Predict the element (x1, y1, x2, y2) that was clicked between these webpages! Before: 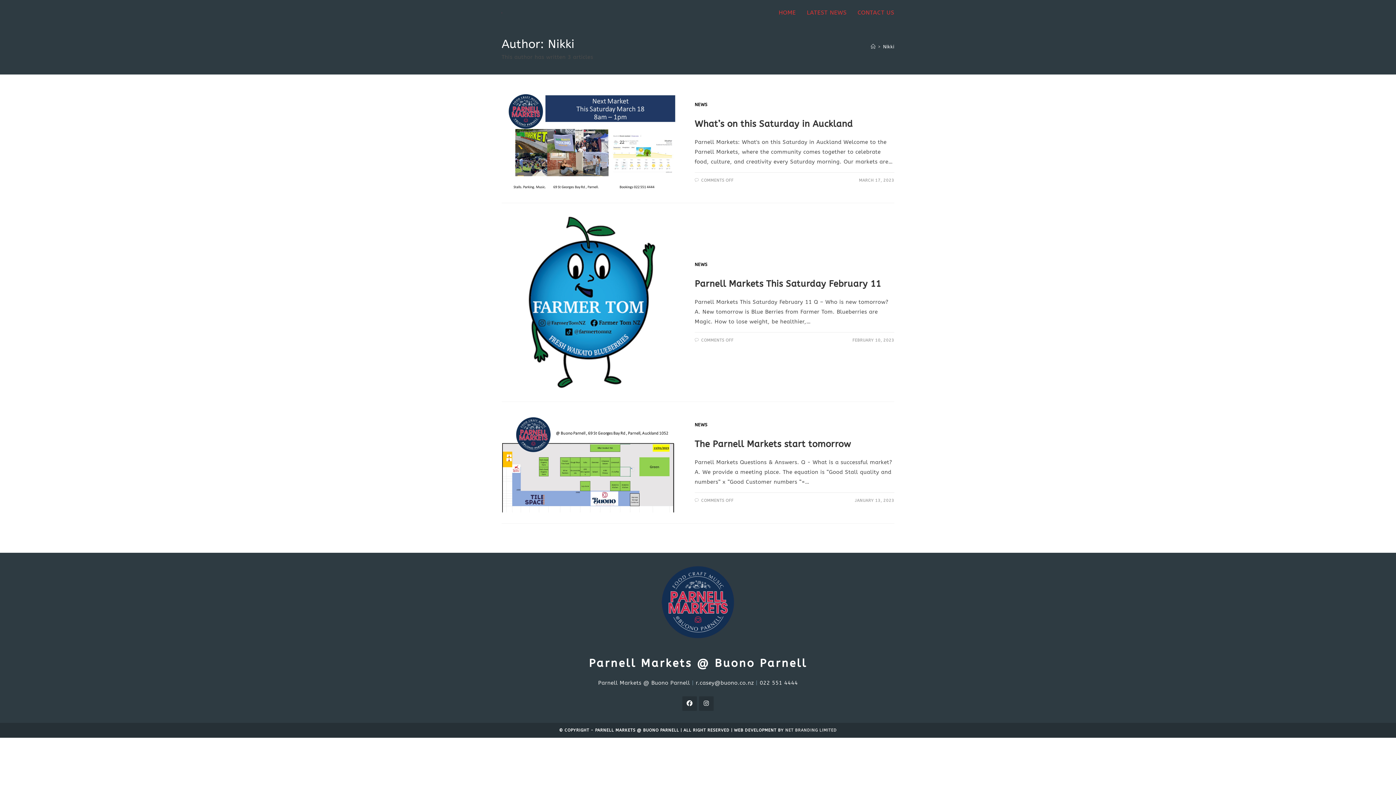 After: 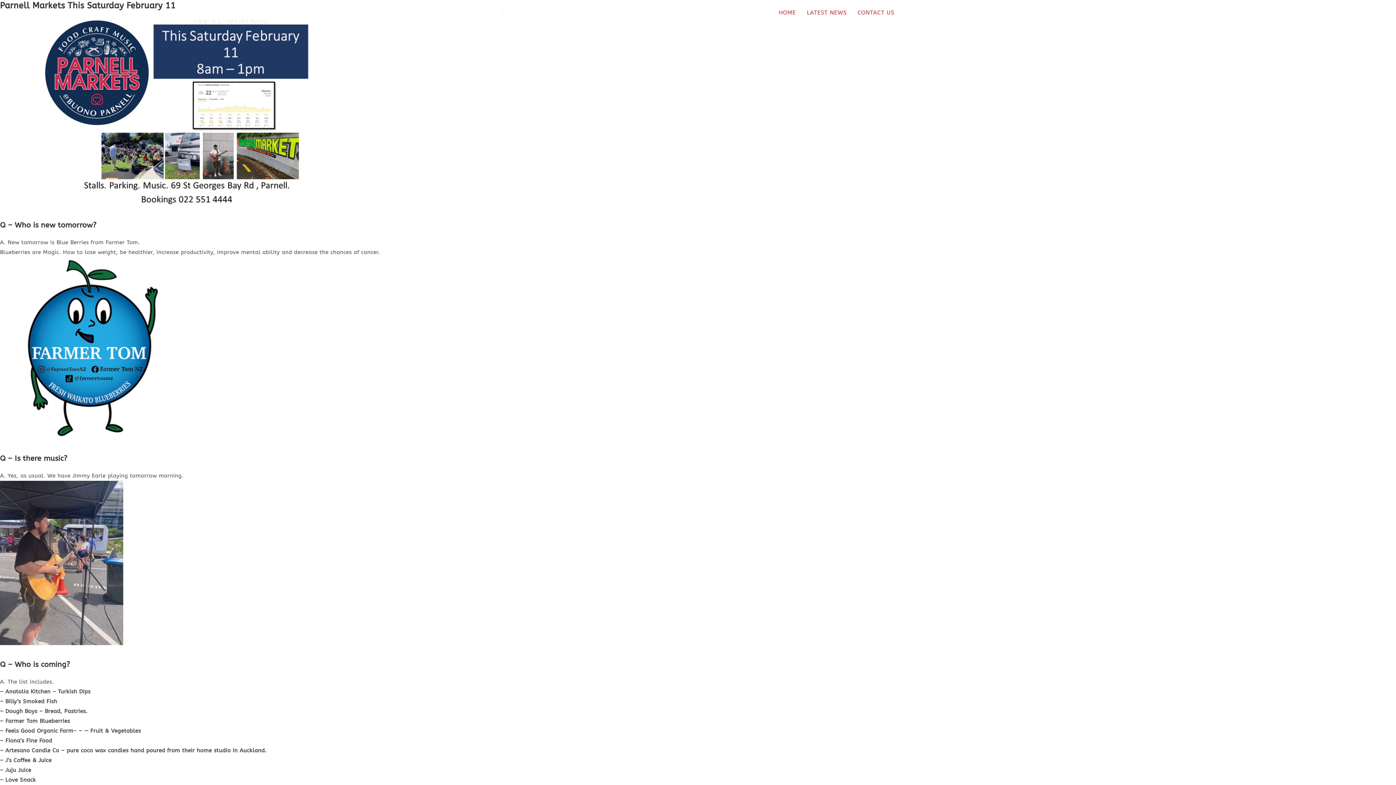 Action: label: Parnell Markets This Saturday February 11 bbox: (694, 279, 881, 289)